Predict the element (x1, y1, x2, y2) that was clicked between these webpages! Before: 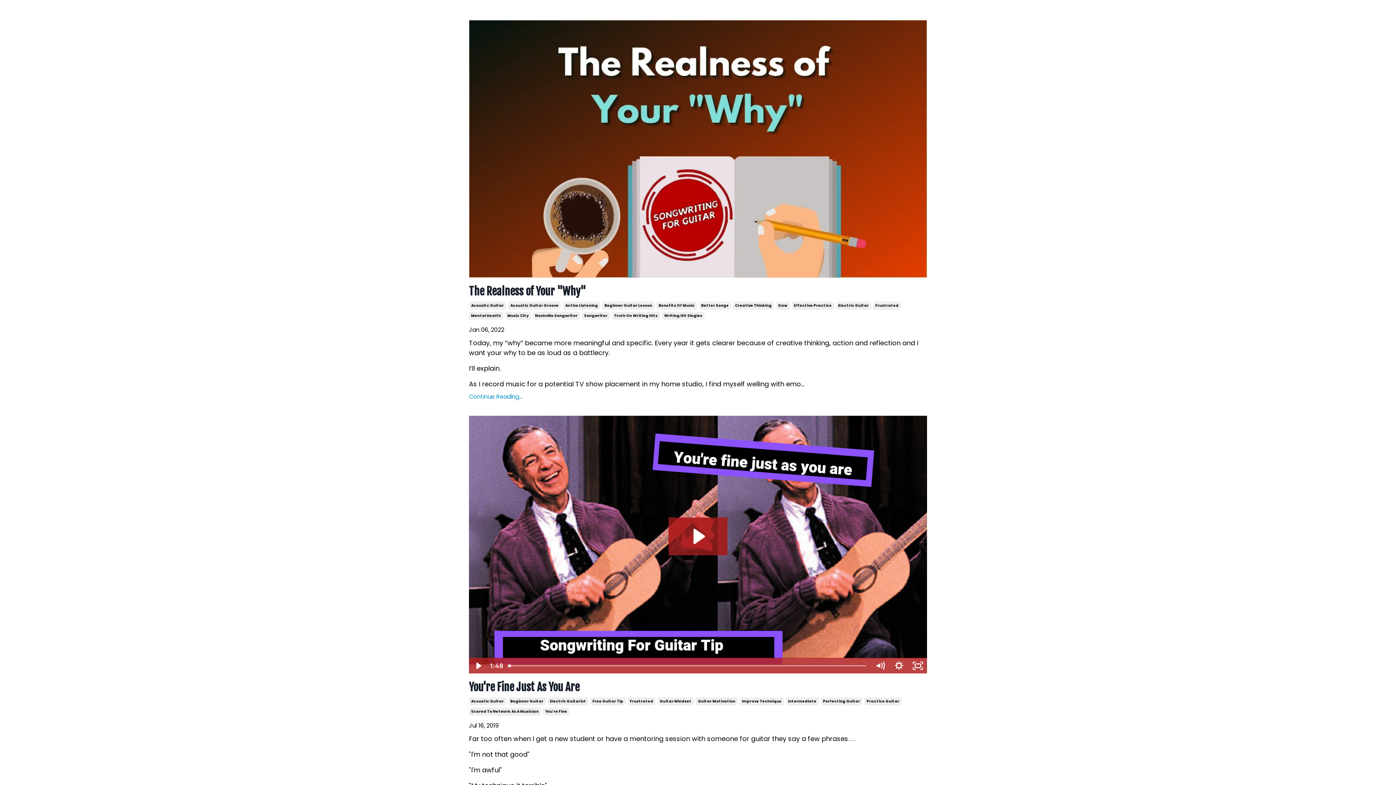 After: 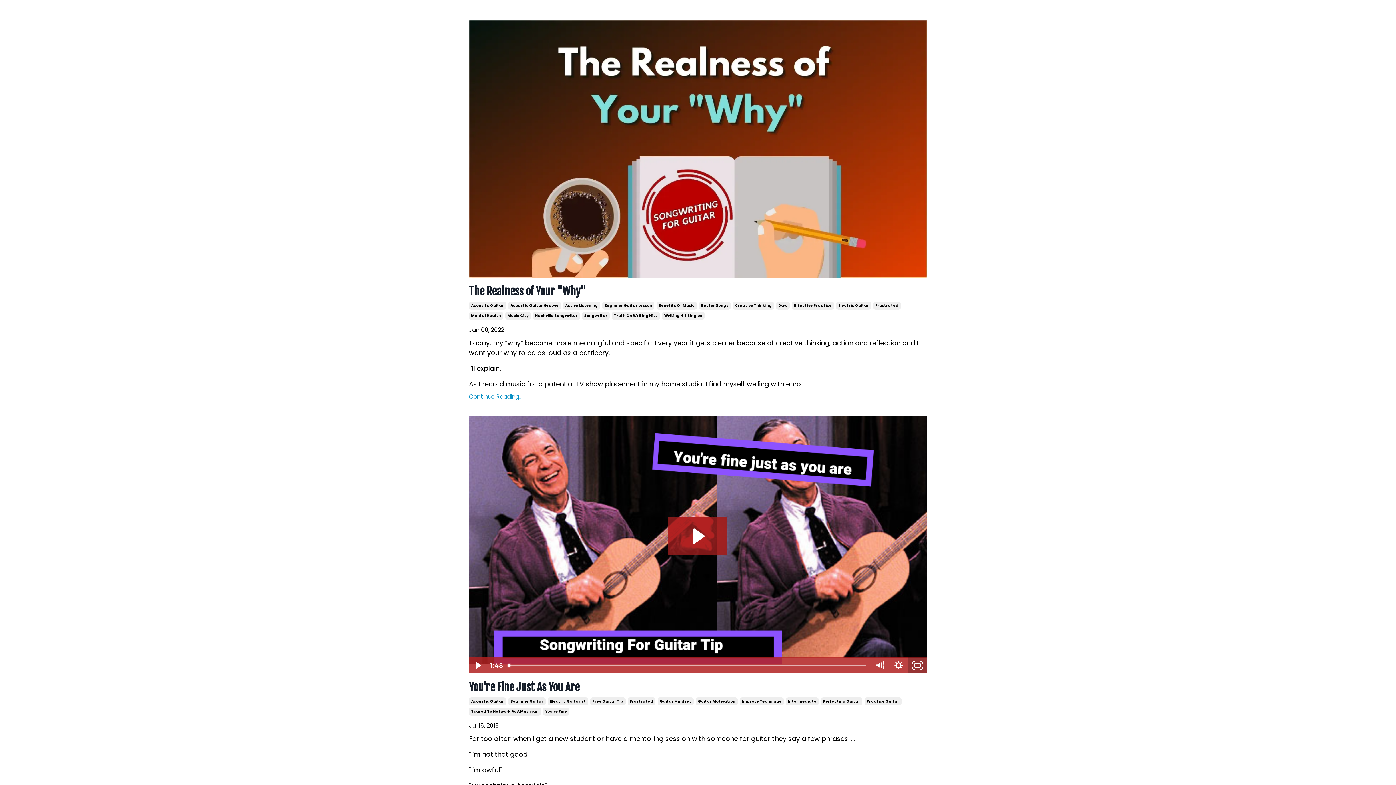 Action: label: Fullscreen bbox: (908, 658, 927, 674)